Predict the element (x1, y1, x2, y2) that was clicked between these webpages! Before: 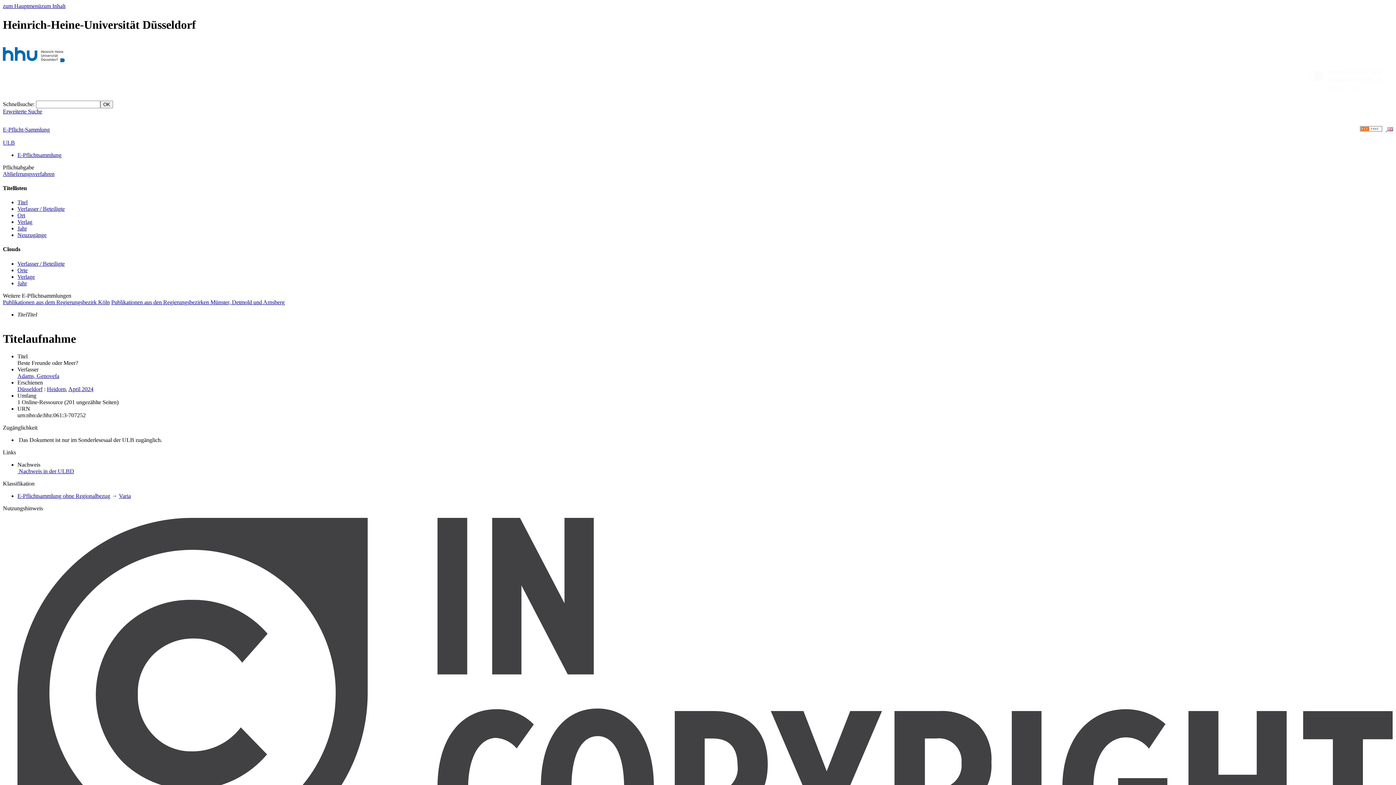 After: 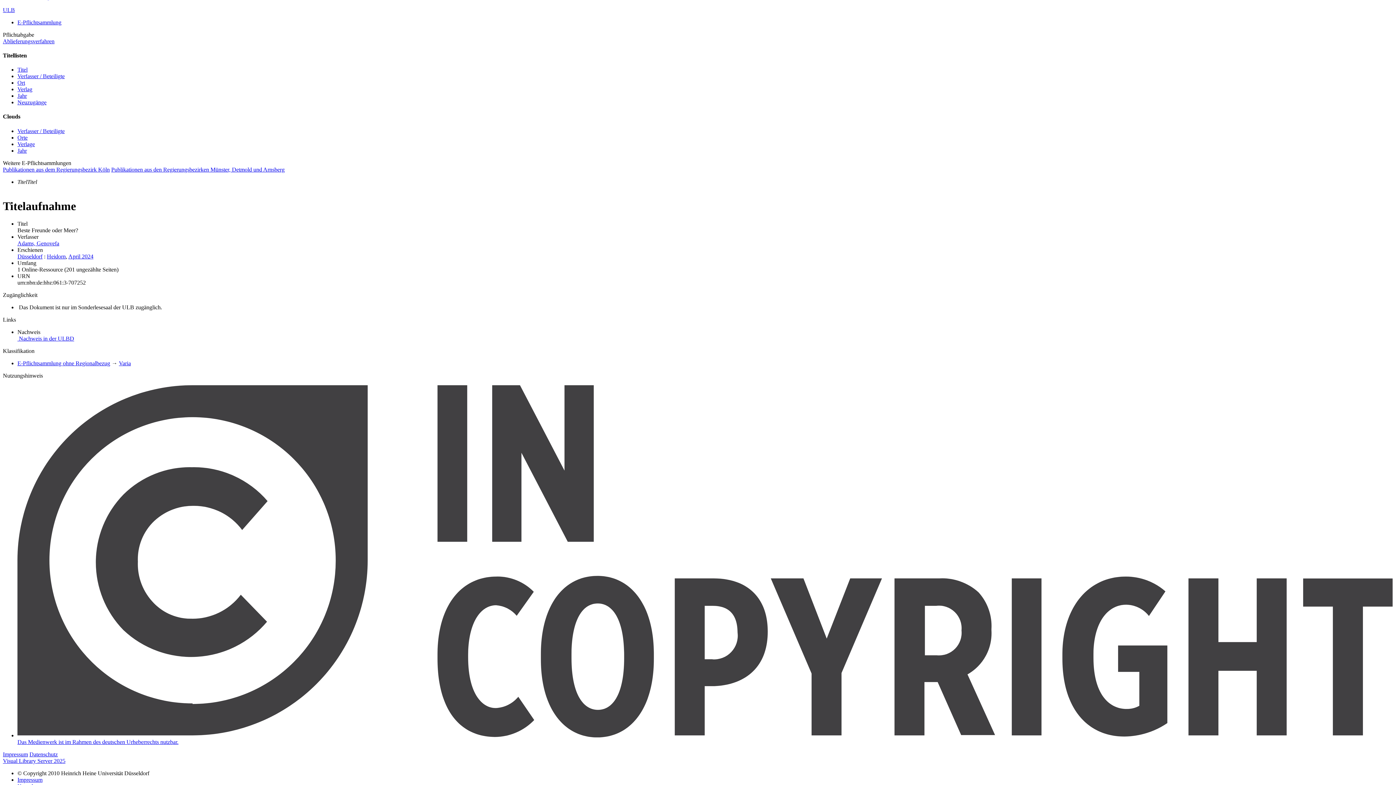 Action: label: zum Hauptmenü bbox: (2, 2, 41, 9)